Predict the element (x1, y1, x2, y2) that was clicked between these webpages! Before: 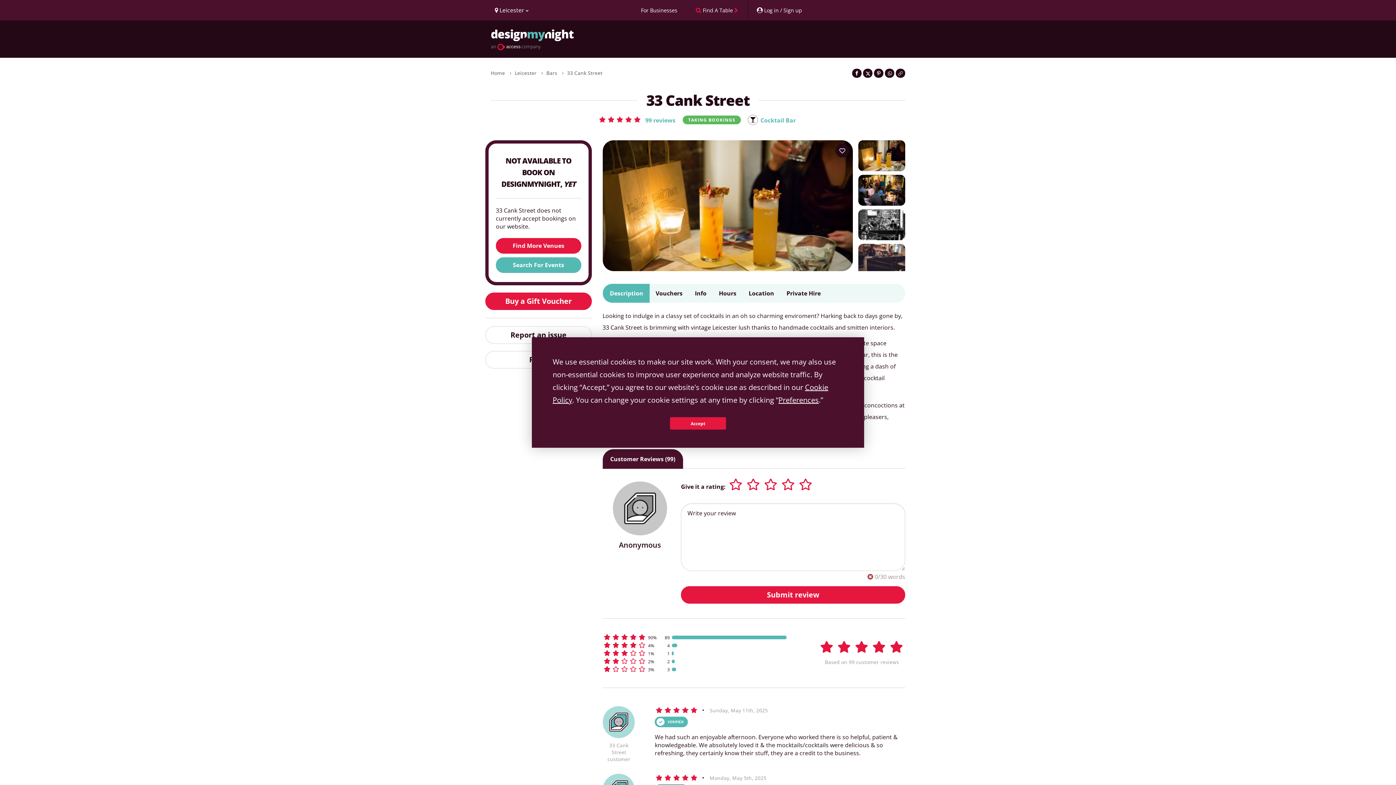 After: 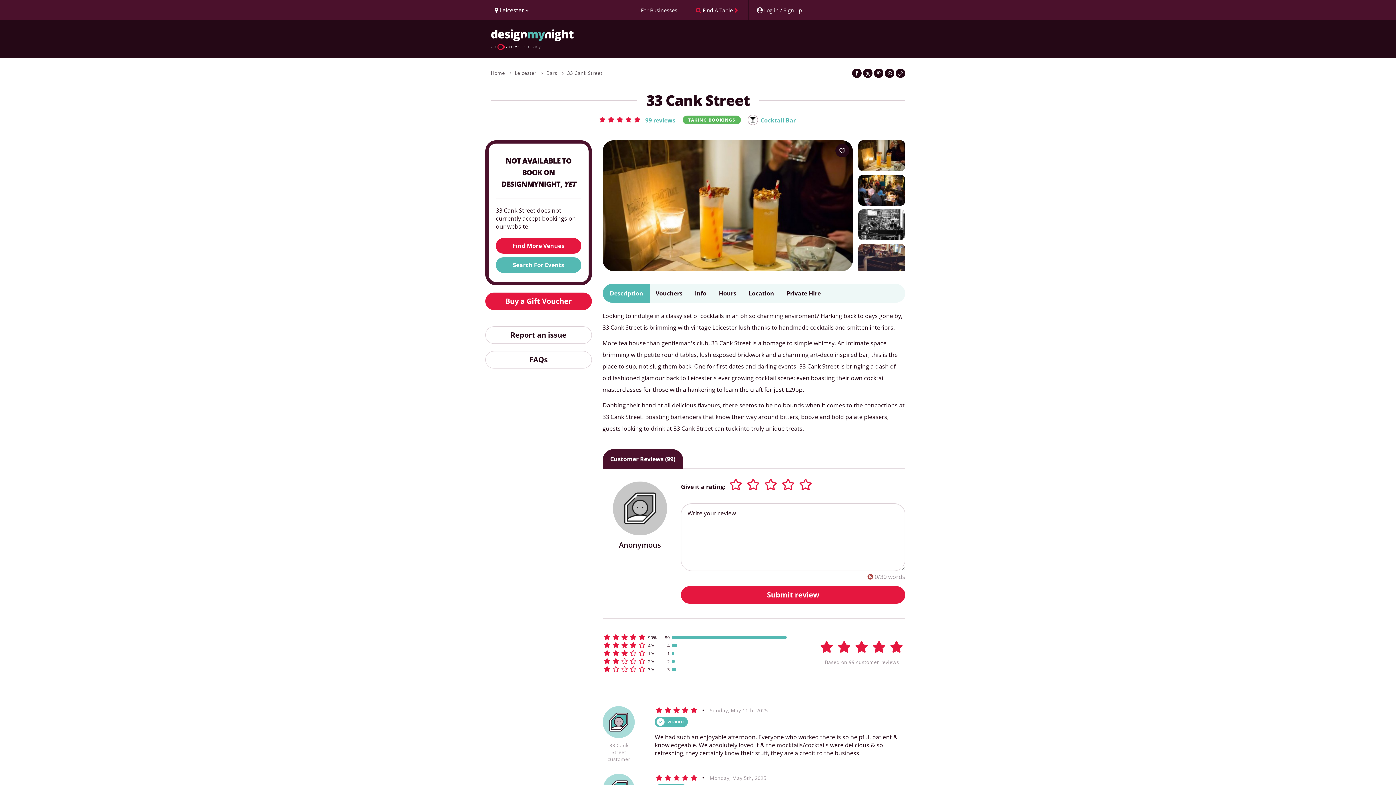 Action: label: Accept bbox: (670, 417, 726, 429)